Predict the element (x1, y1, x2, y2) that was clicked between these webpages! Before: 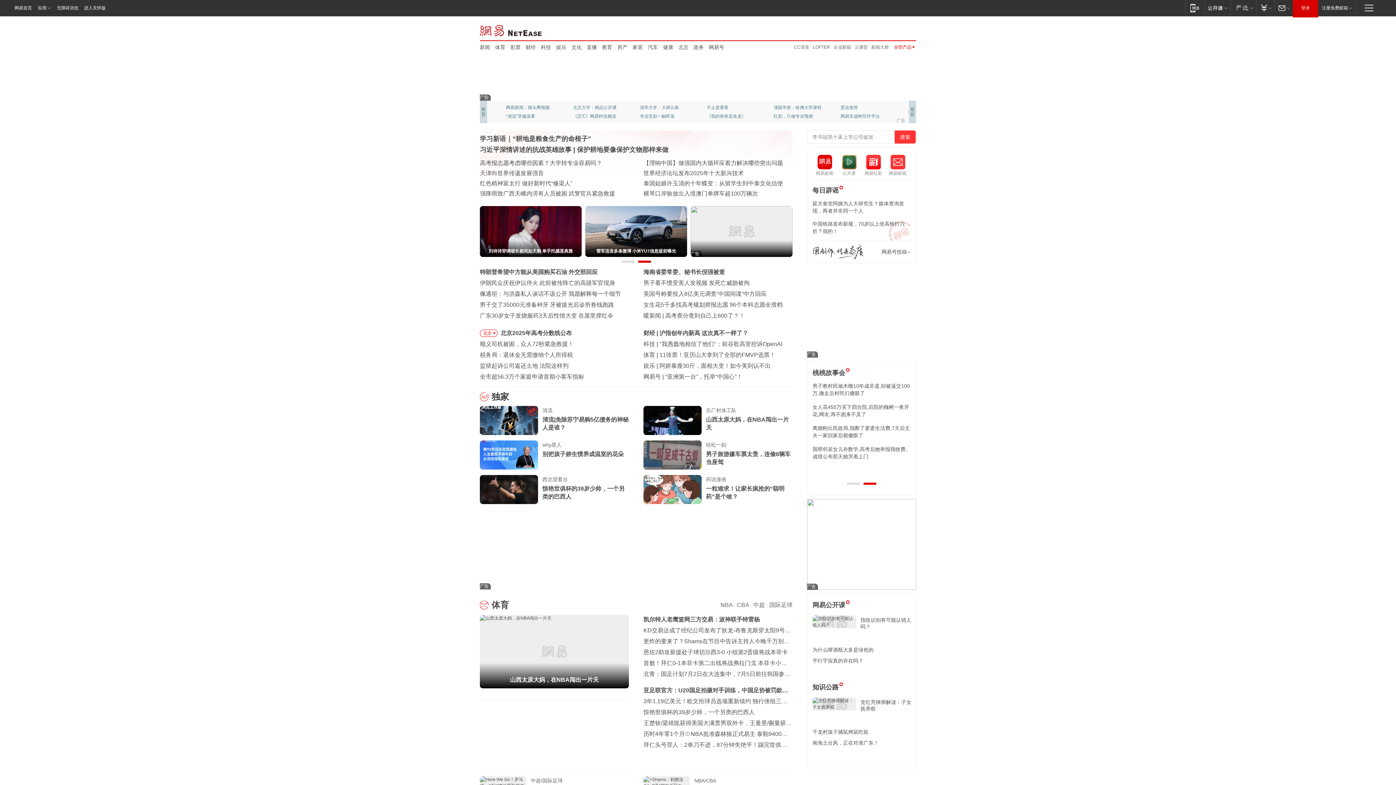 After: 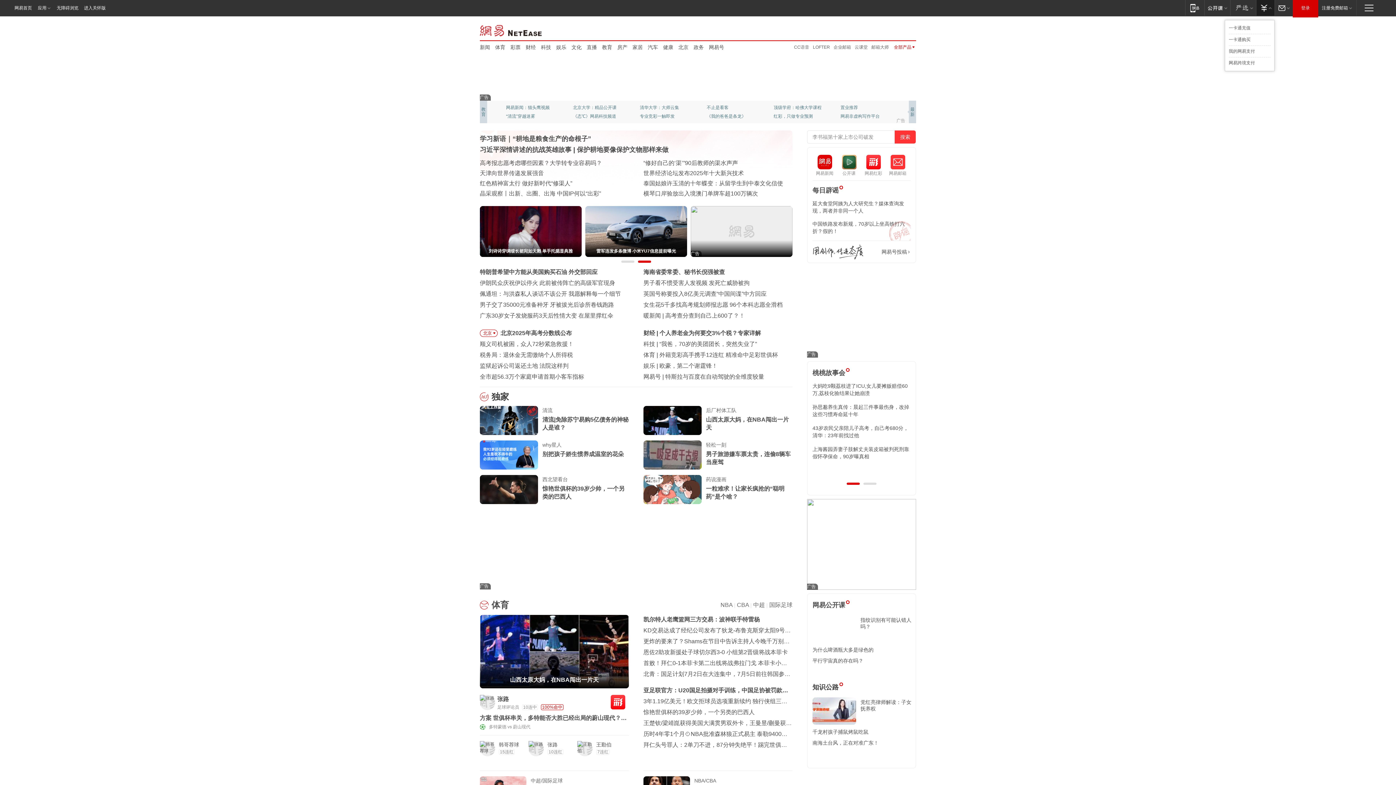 Action: bbox: (1256, 0, 1274, 15) label: 支付